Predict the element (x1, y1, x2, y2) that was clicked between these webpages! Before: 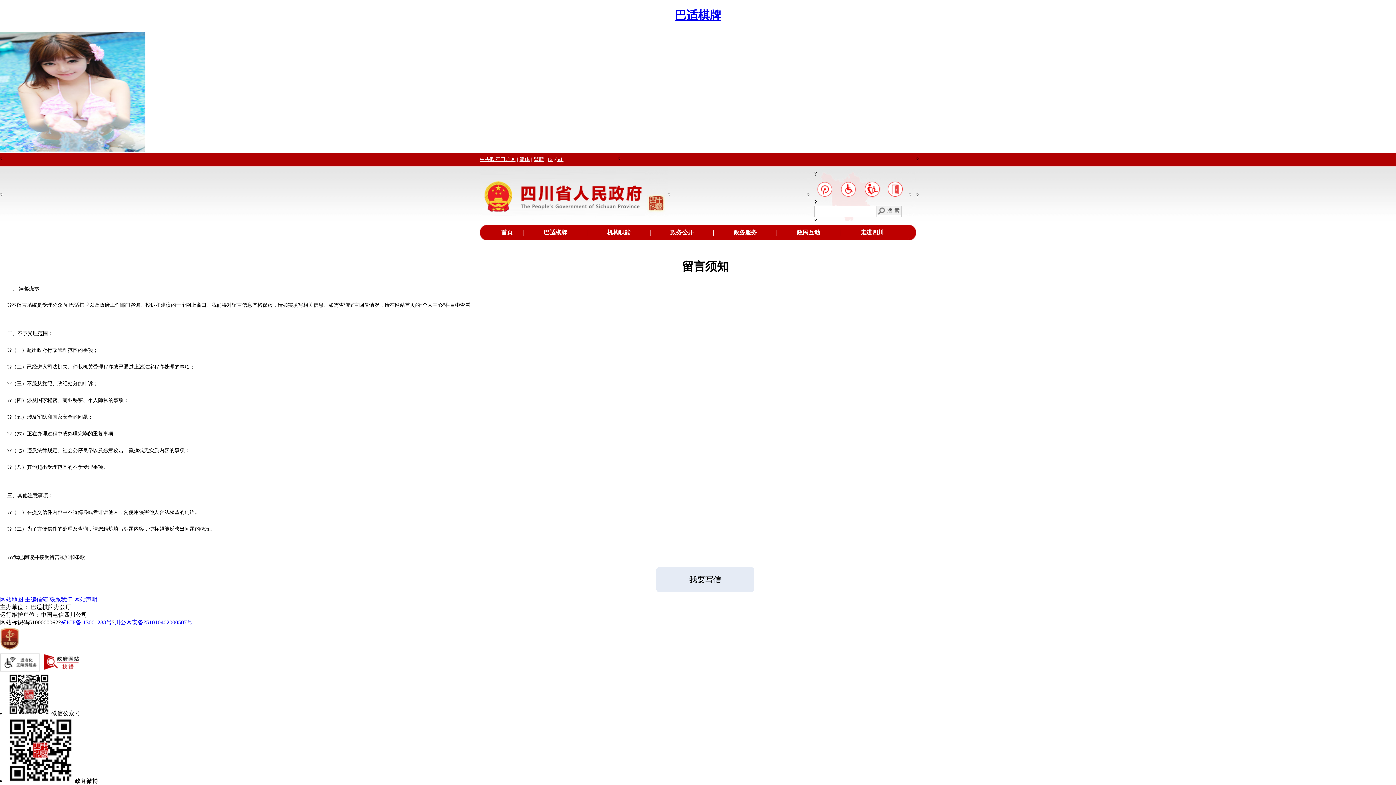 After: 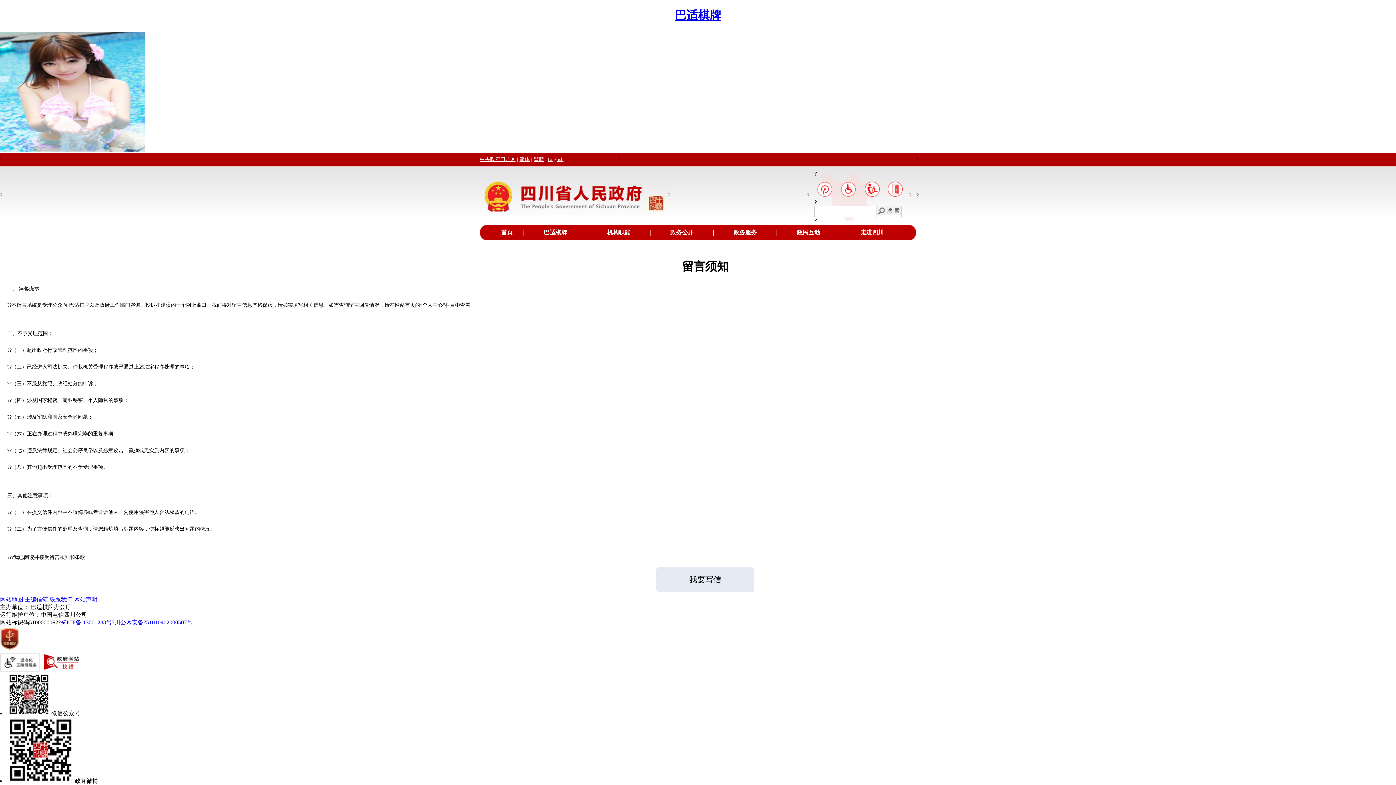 Action: bbox: (838, 192, 858, 198)